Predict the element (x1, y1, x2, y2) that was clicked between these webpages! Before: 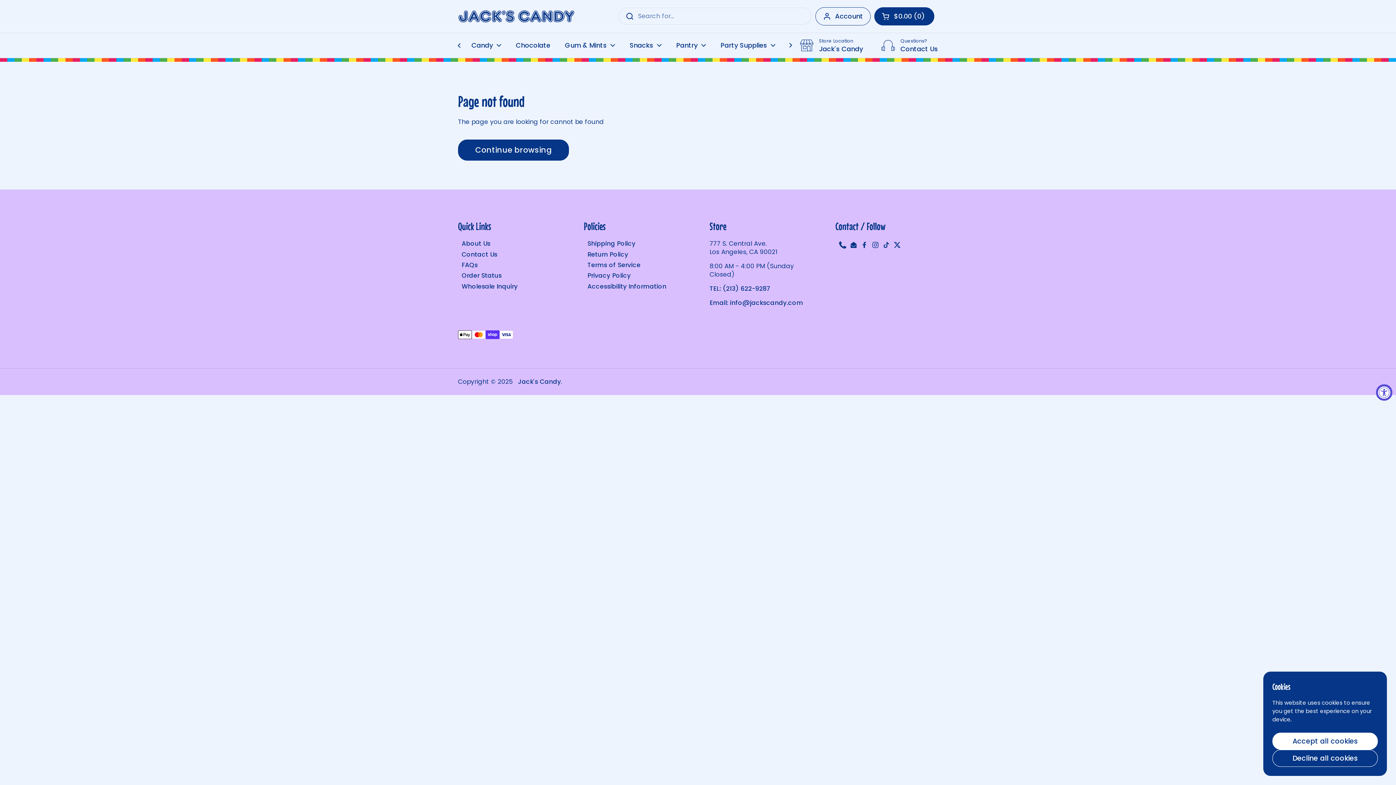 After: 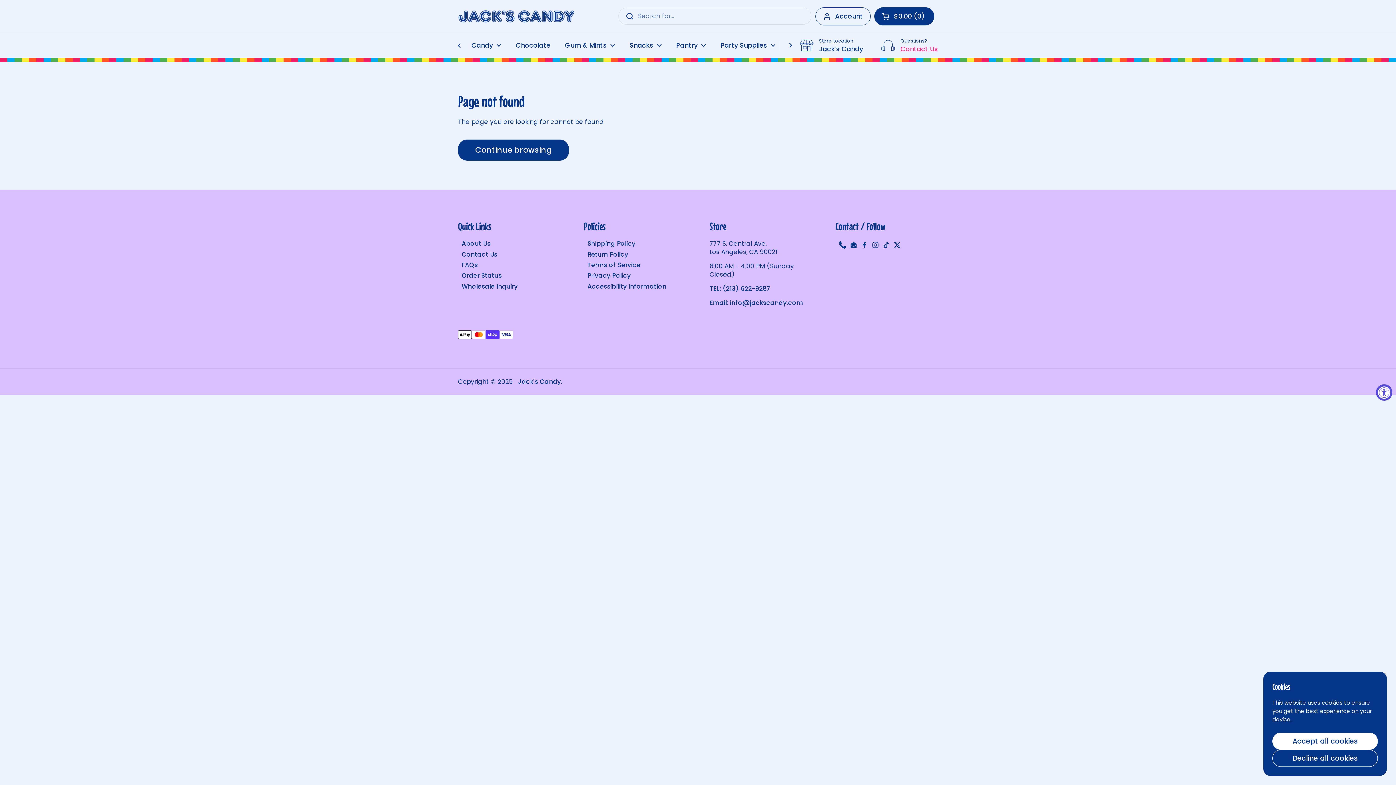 Action: label: Questions?
Contact Us bbox: (881, 38, 938, 52)